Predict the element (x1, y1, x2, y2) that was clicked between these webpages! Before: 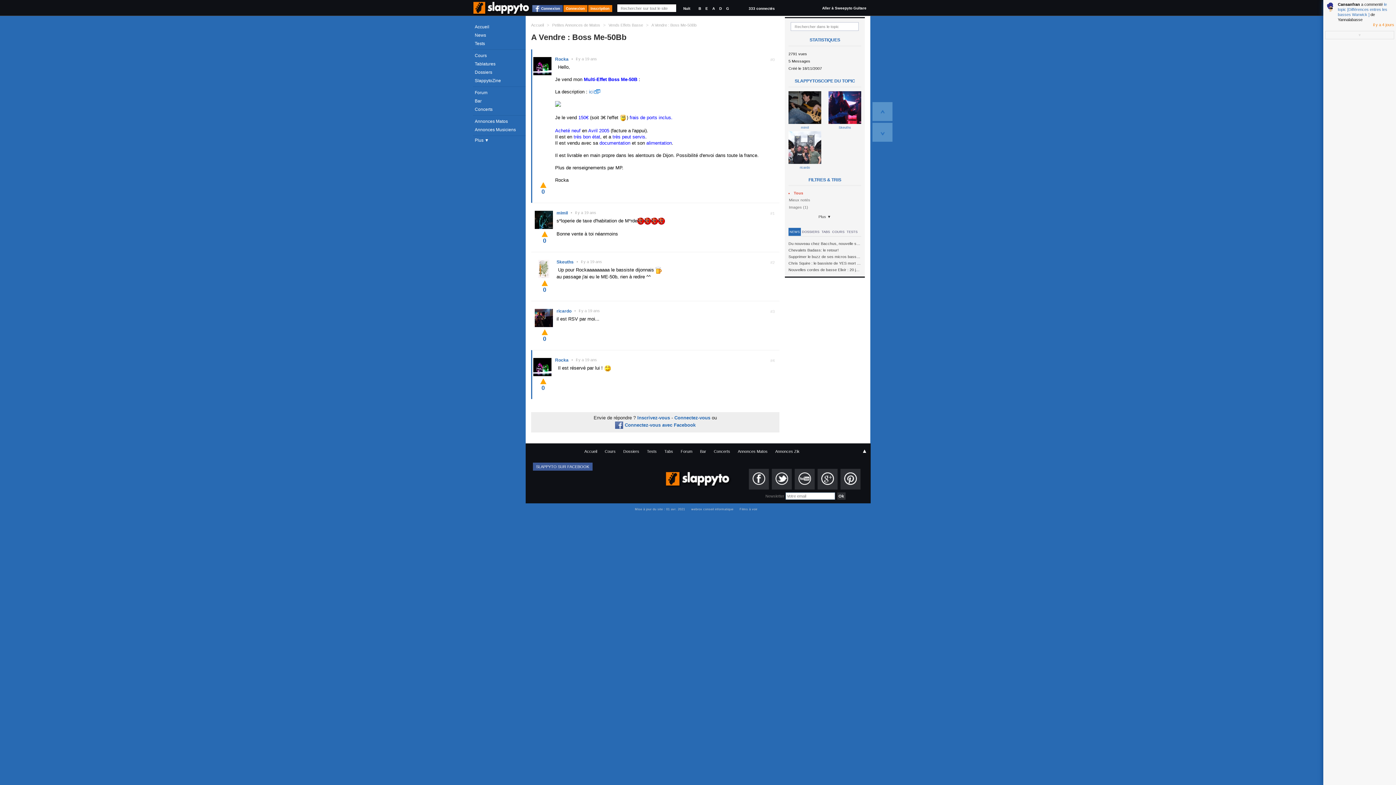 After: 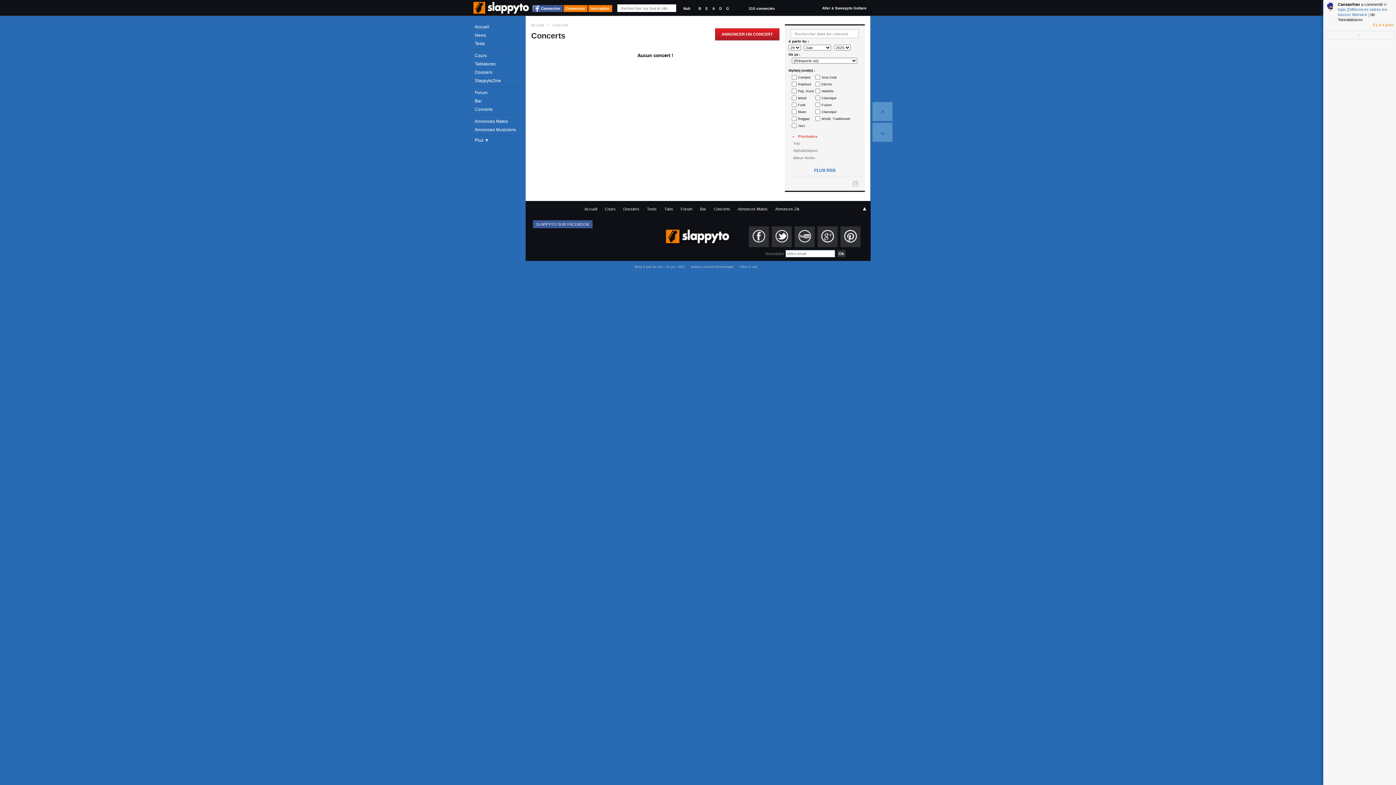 Action: label: Concerts bbox: (473, 105, 525, 113)